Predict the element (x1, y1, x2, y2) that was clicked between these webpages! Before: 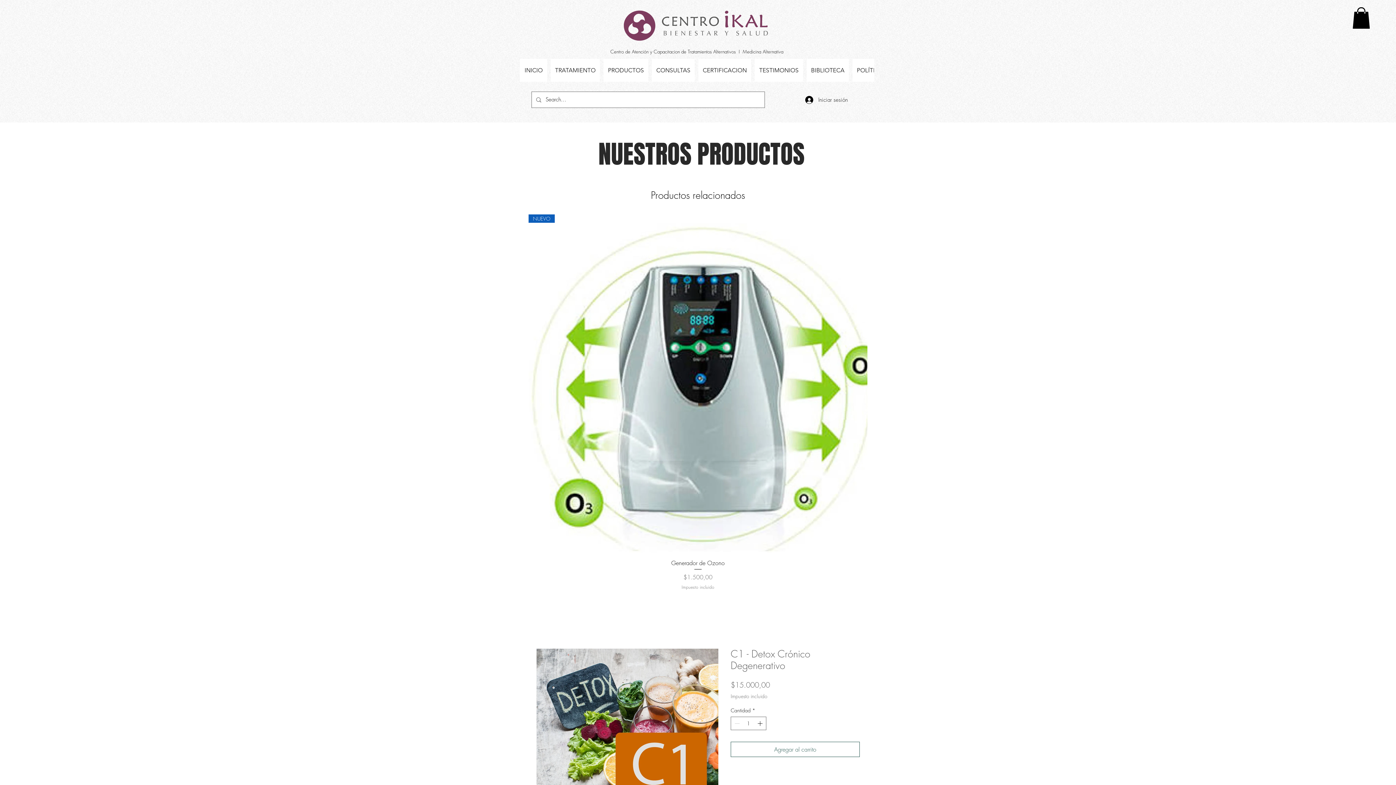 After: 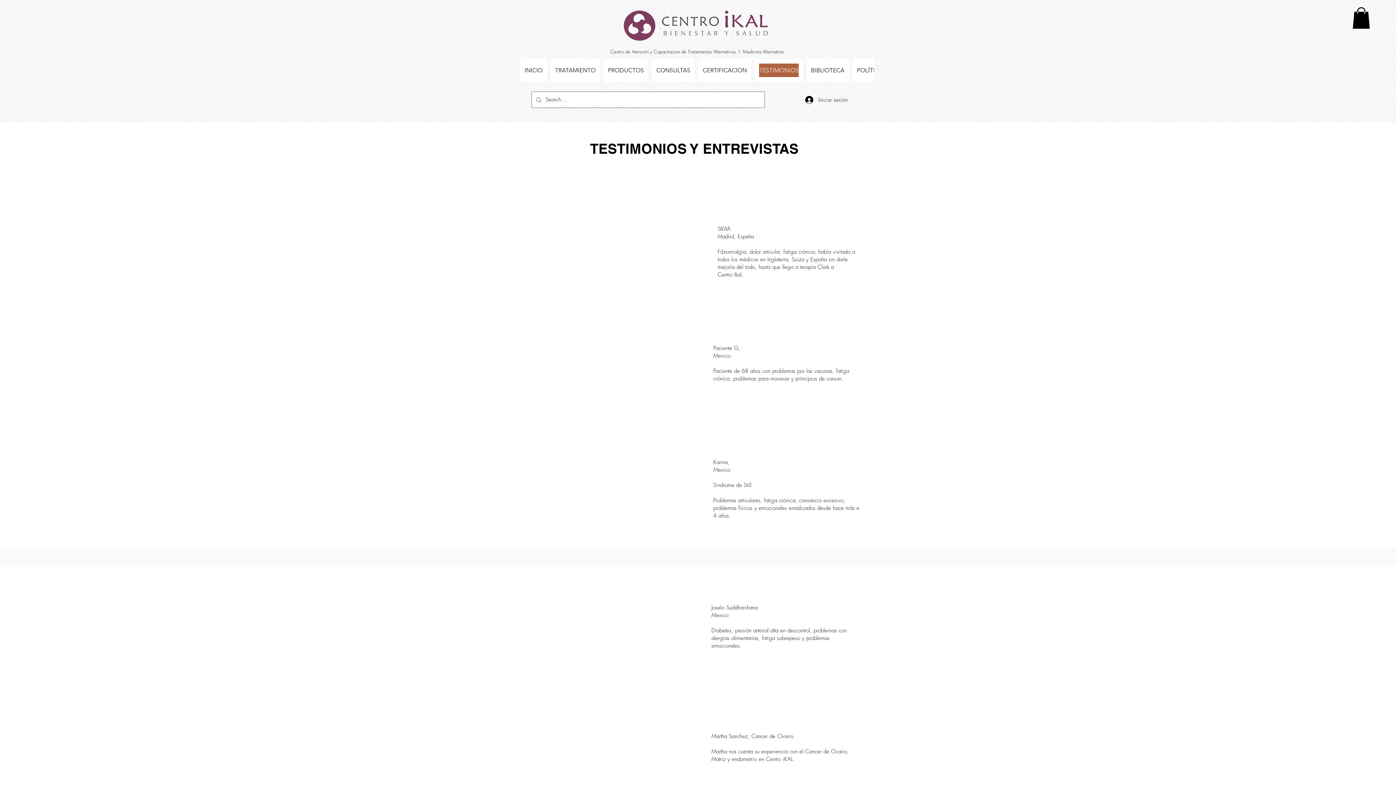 Action: label: TESTIMONIOS bbox: (755, 59, 803, 81)